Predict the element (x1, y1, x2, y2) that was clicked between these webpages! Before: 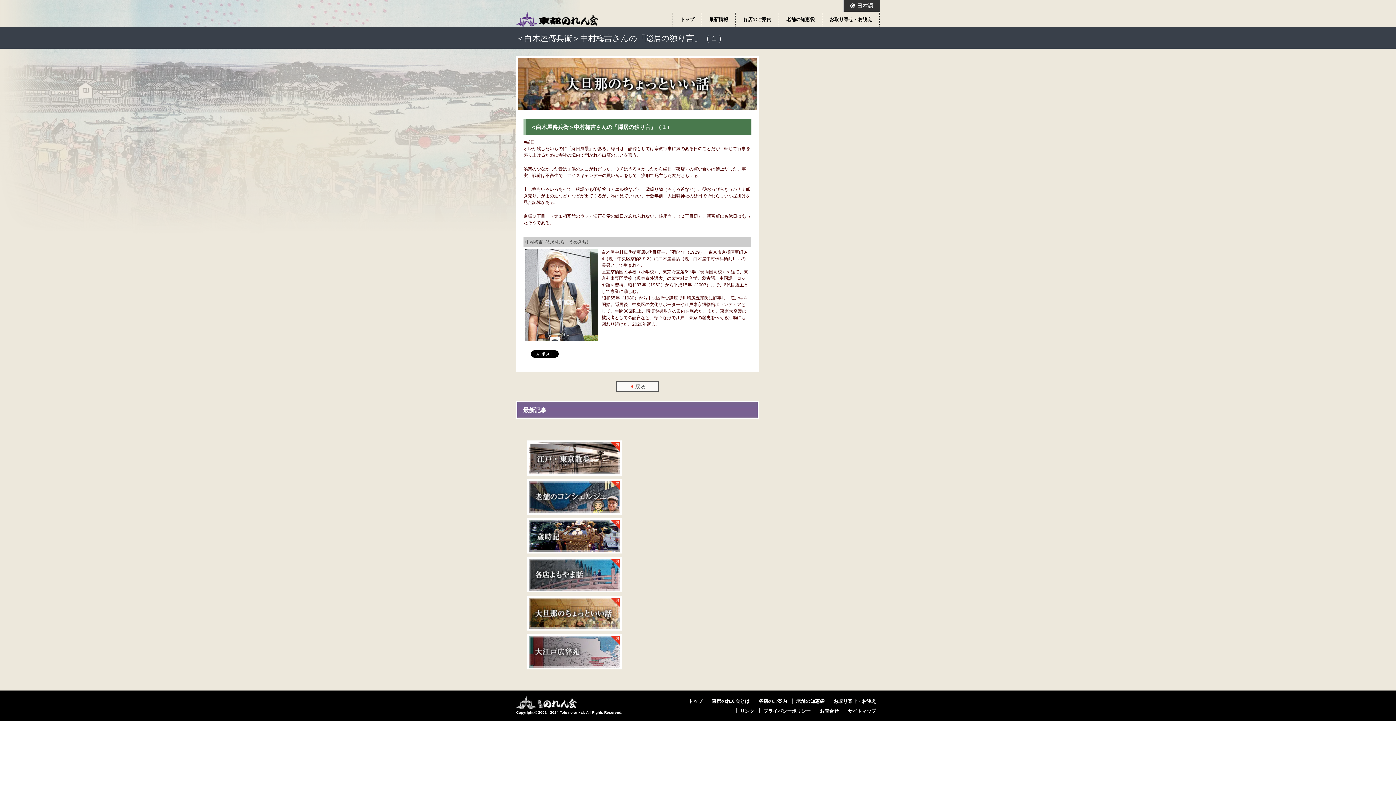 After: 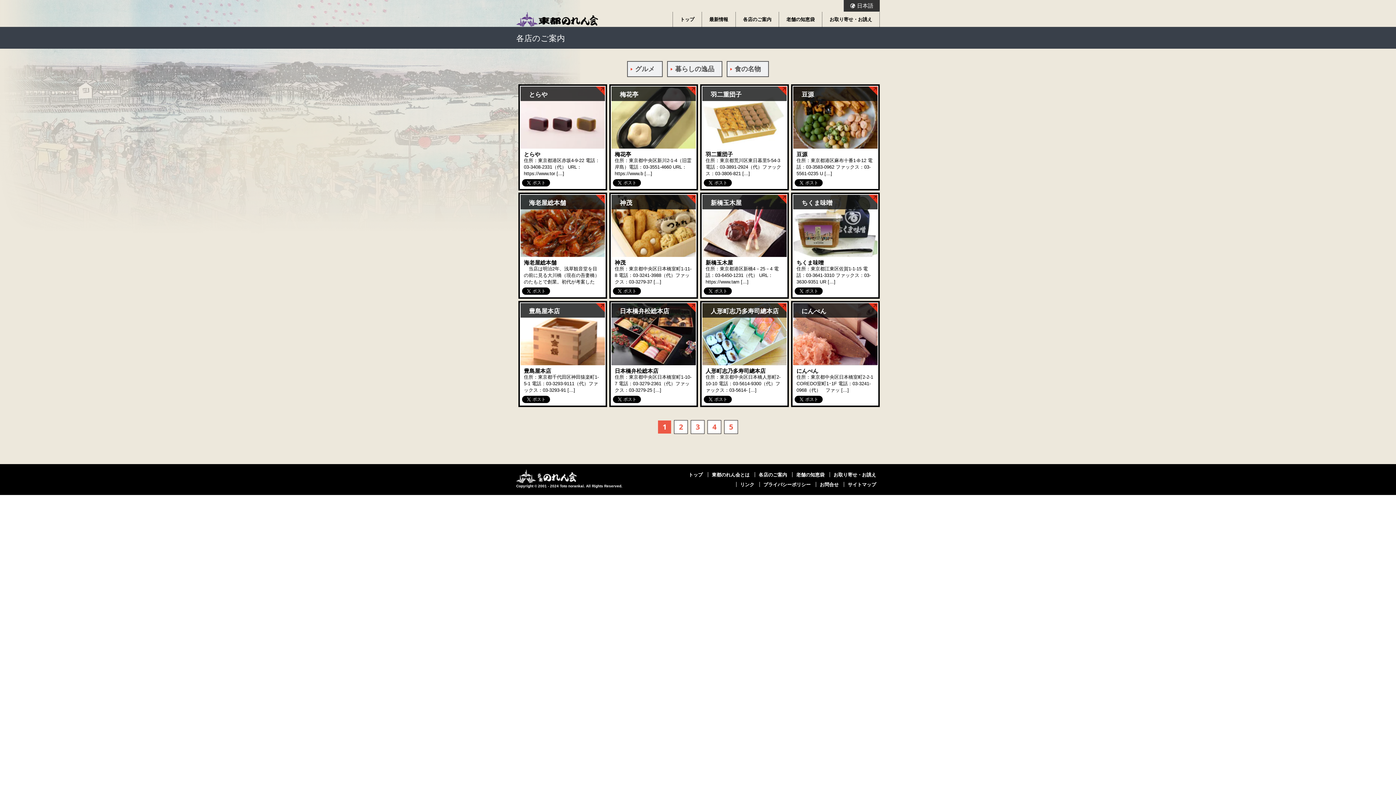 Action: bbox: (758, 698, 787, 704) label: 各店のご案内